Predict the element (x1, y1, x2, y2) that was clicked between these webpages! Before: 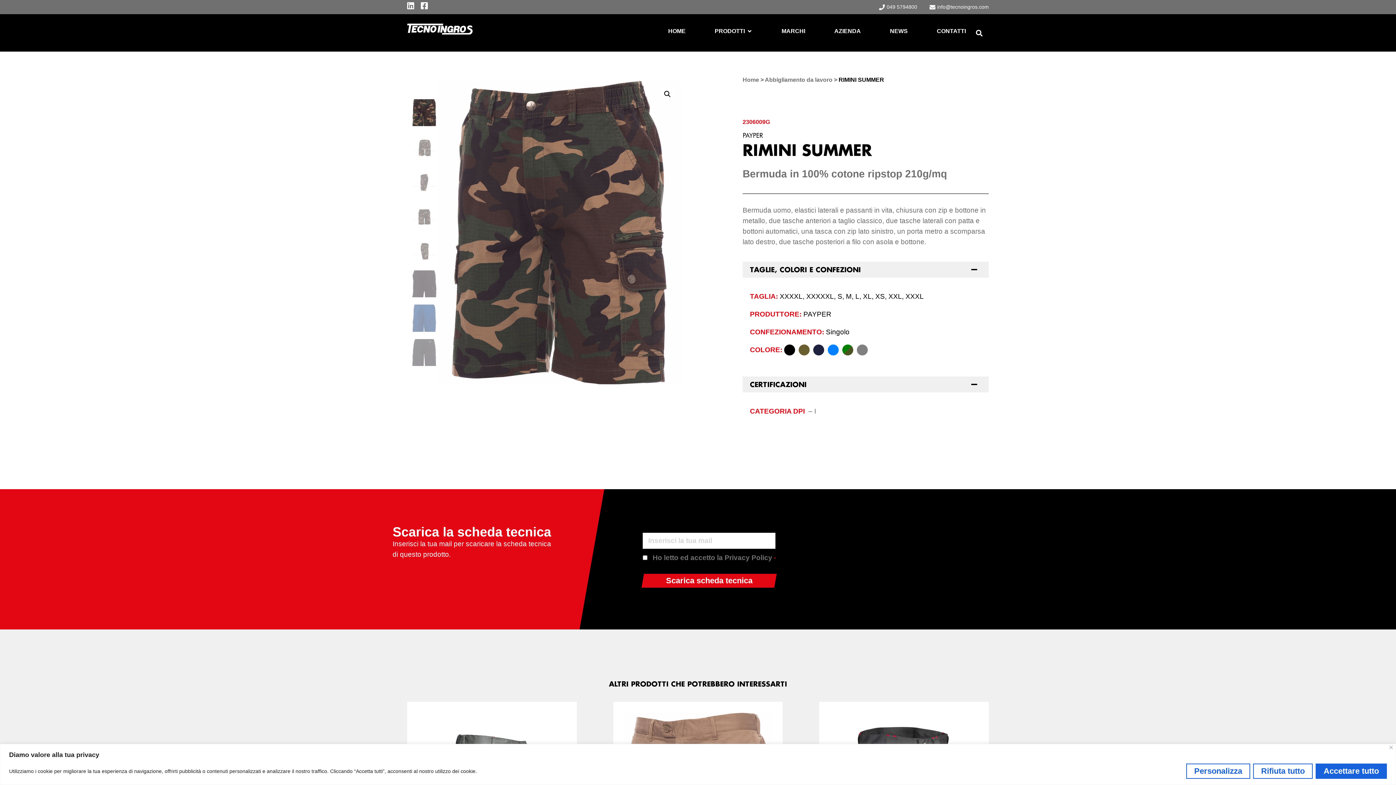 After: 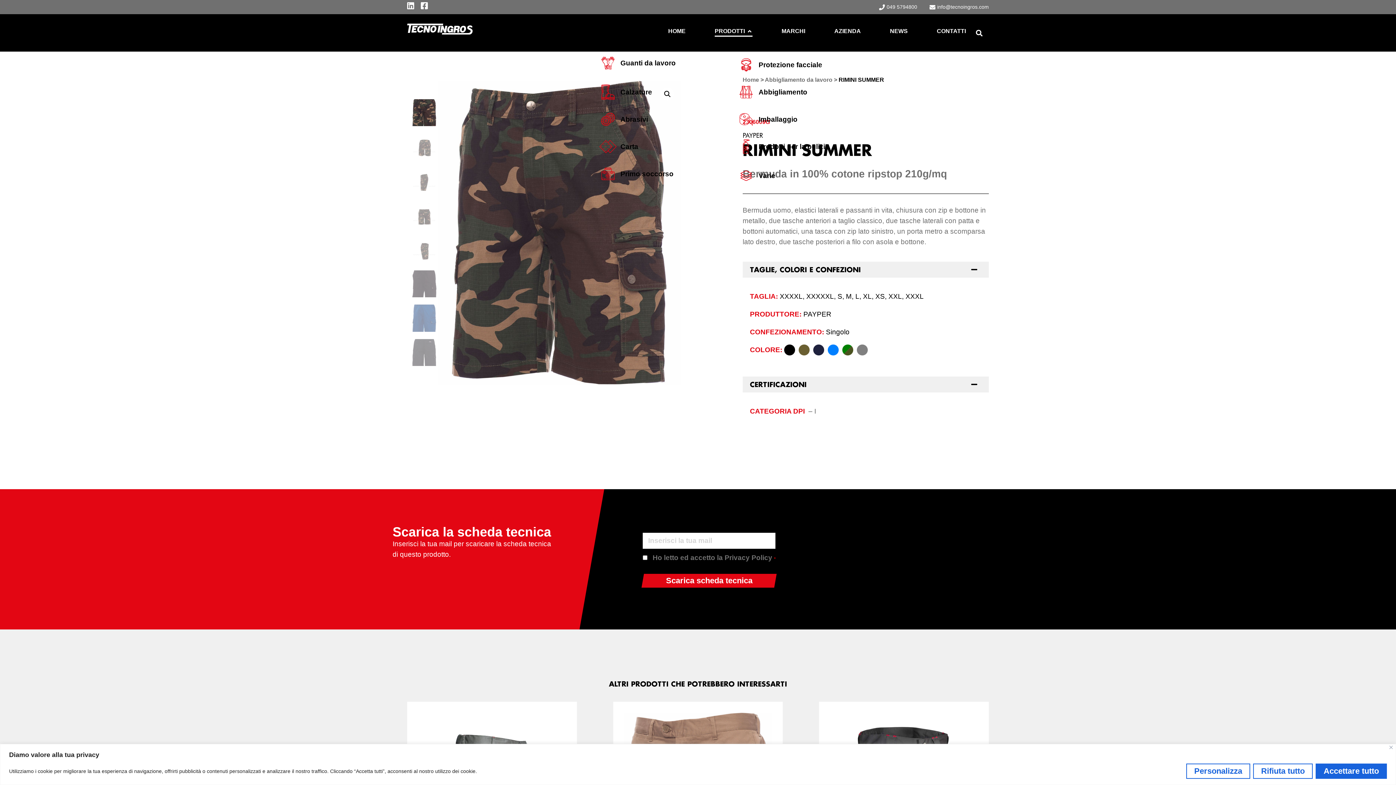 Action: bbox: (714, 26, 745, 35) label: PRODOTTI